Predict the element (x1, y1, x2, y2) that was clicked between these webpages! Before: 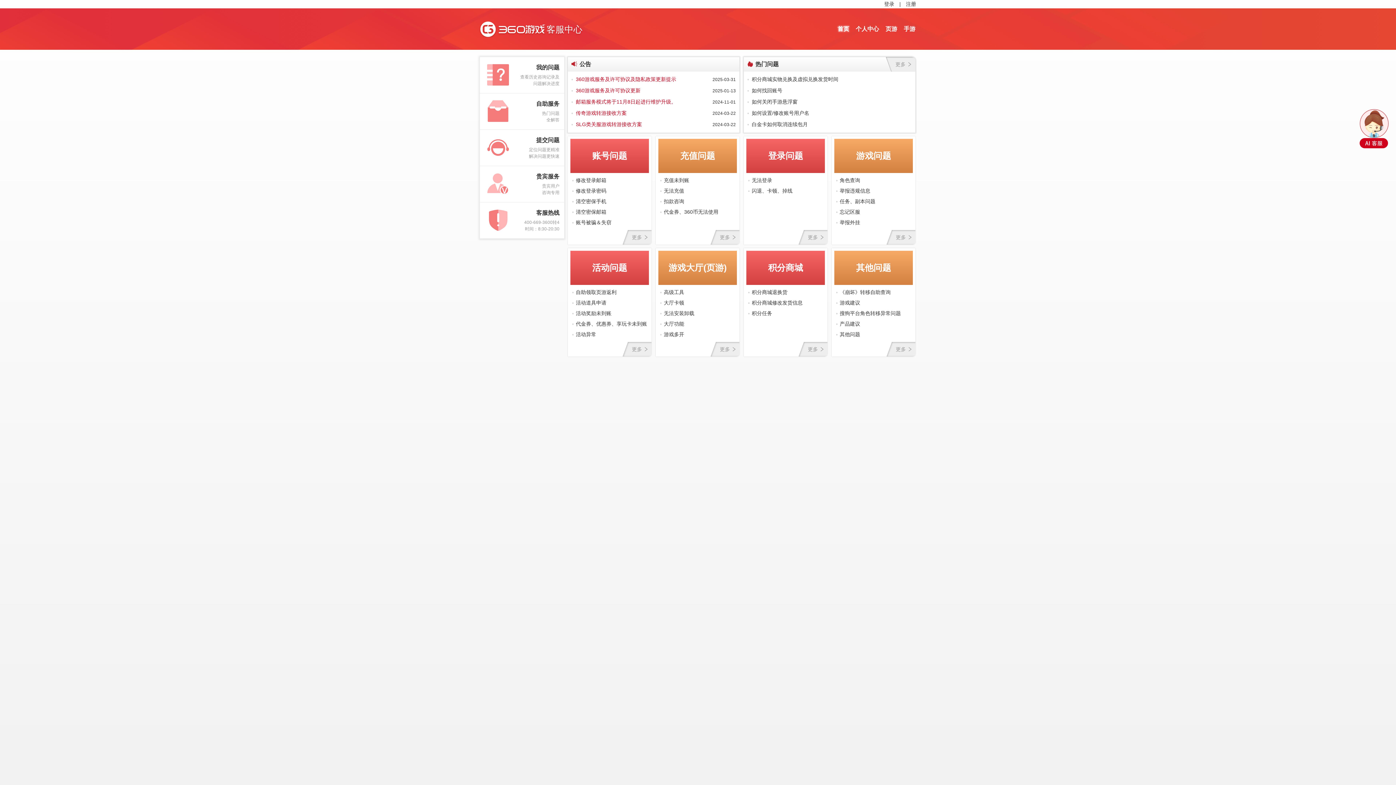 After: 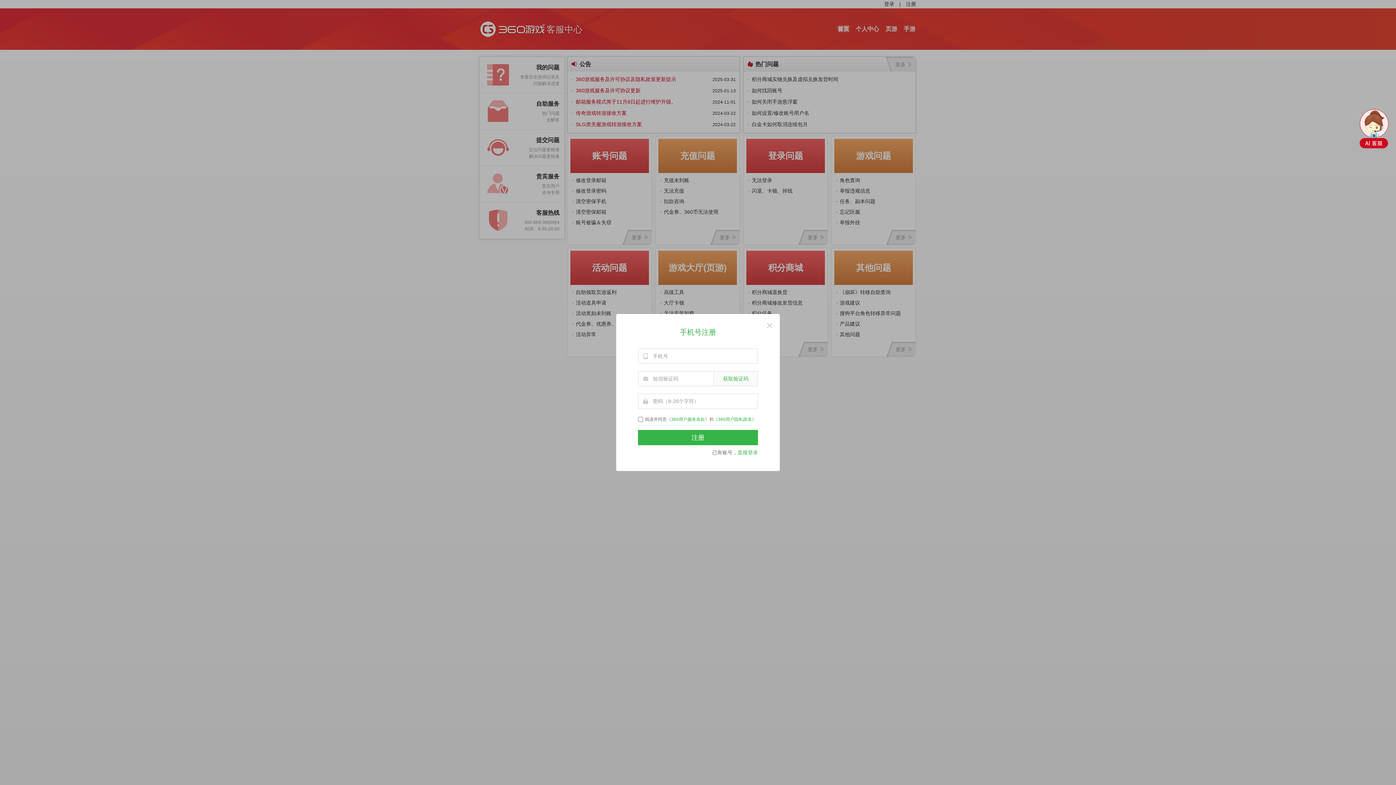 Action: label: 注册 bbox: (906, 0, 916, 8)